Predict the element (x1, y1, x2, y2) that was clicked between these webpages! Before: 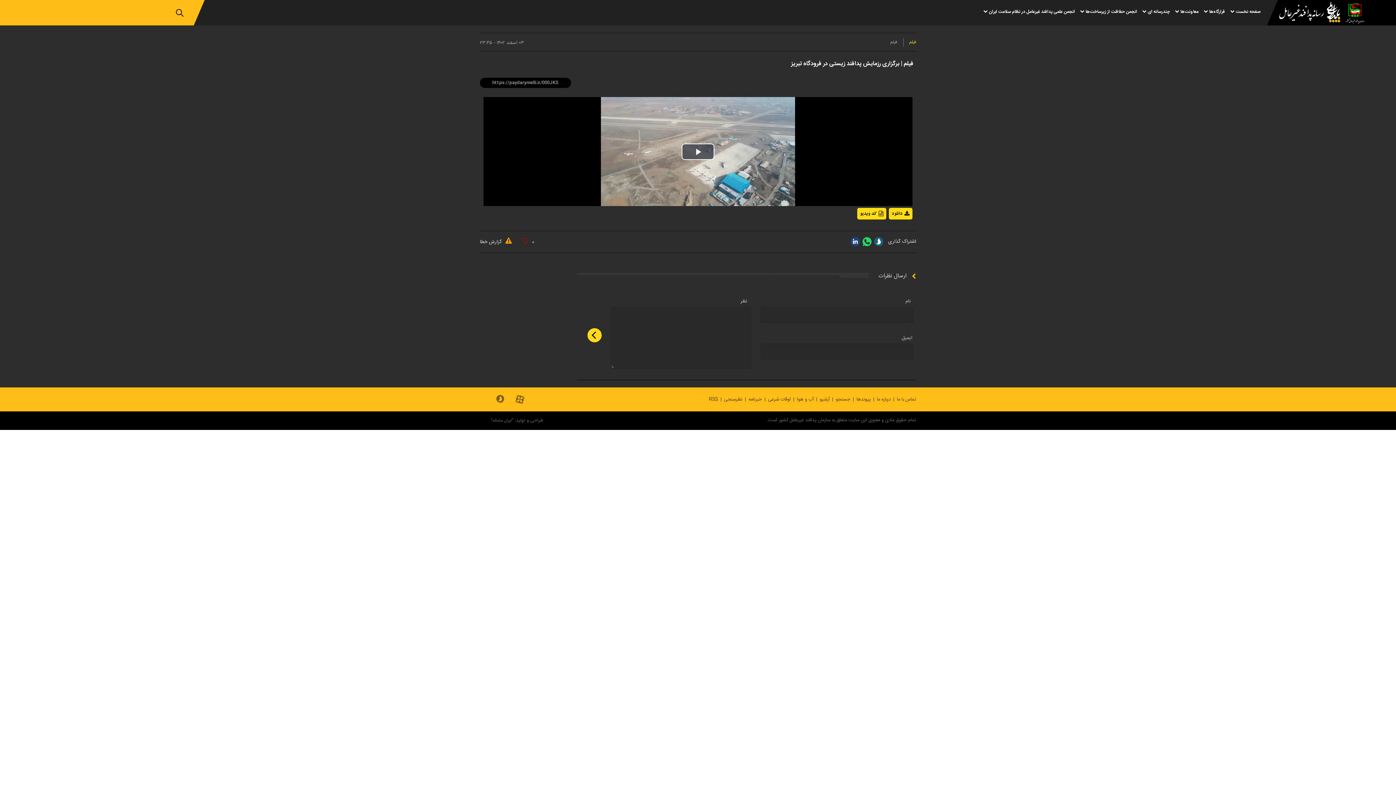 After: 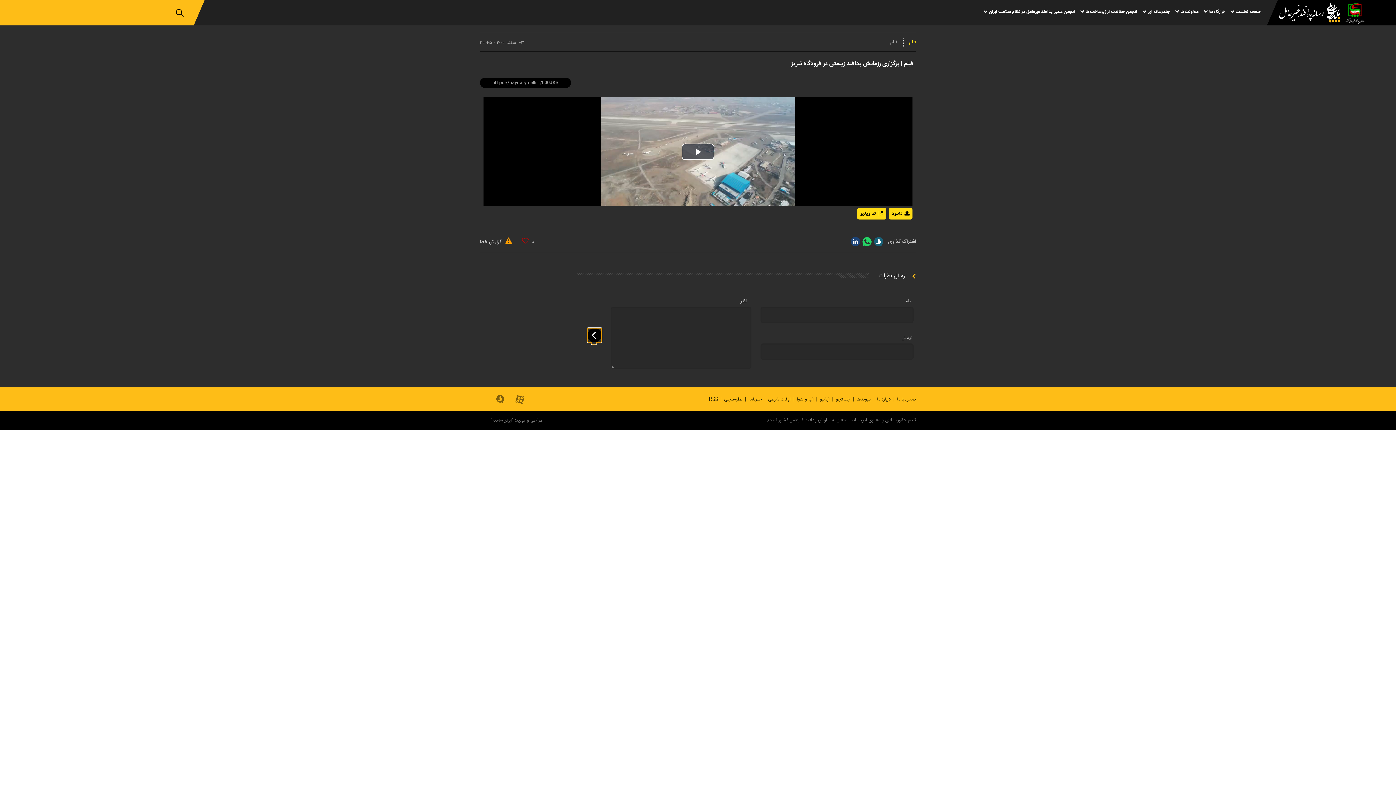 Action: bbox: (587, 328, 601, 342)